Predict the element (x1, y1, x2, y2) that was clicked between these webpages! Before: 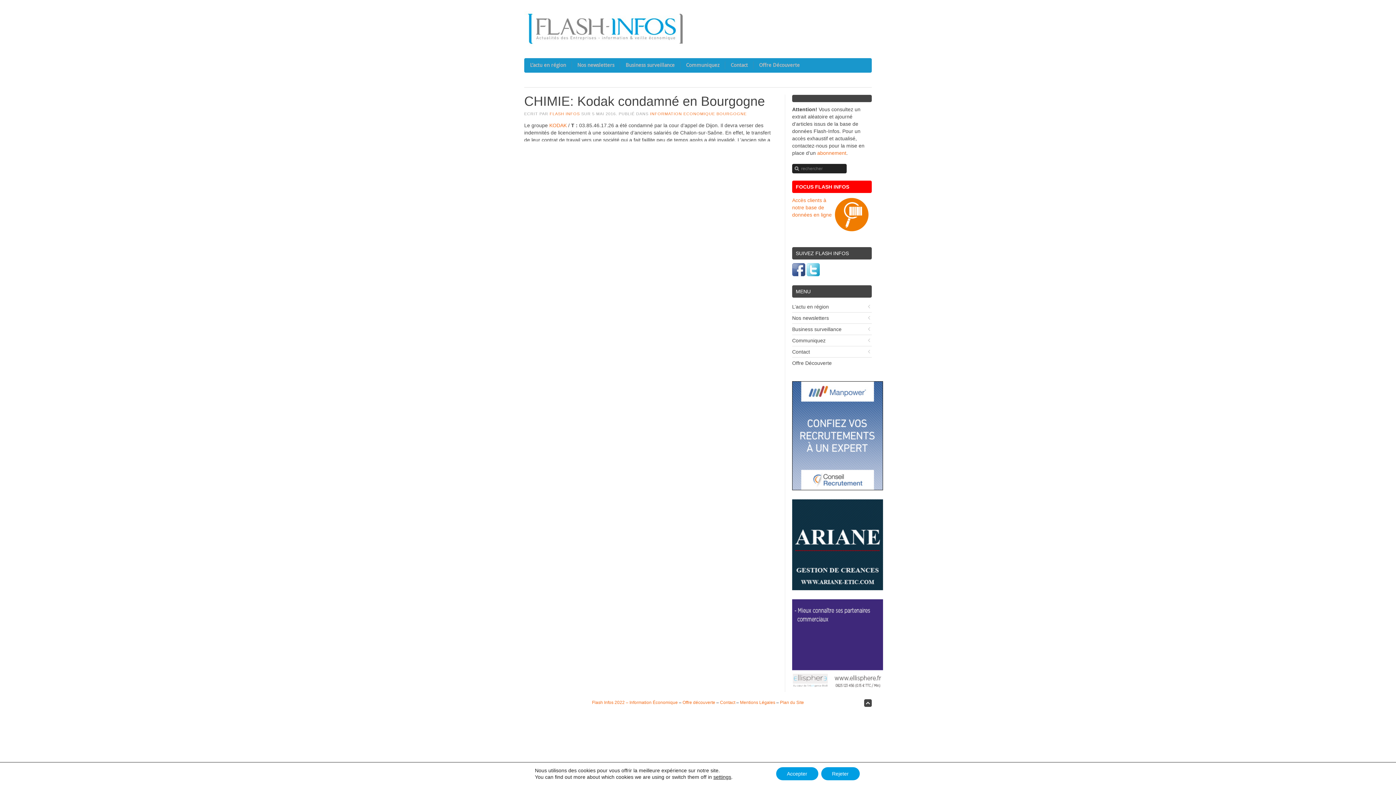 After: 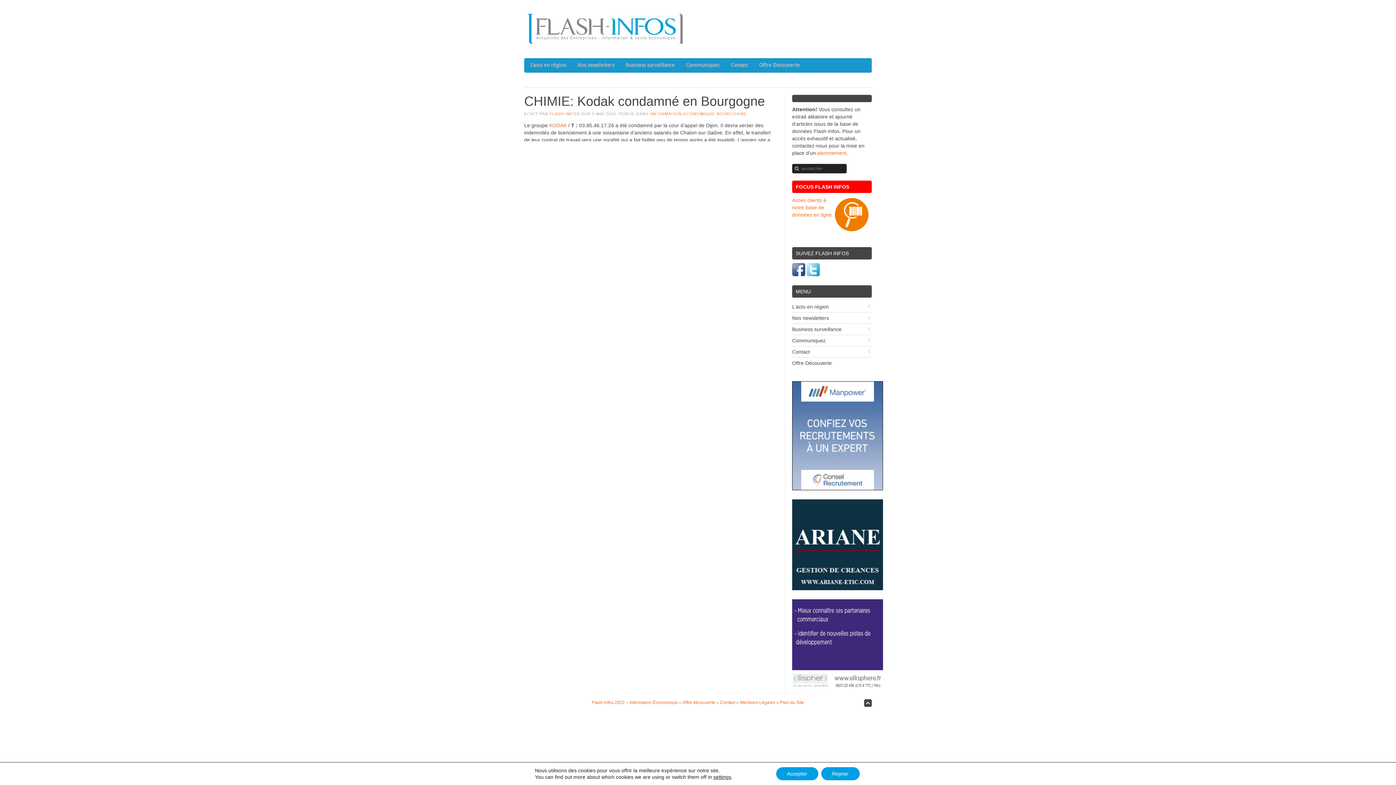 Action: bbox: (806, 271, 820, 277)